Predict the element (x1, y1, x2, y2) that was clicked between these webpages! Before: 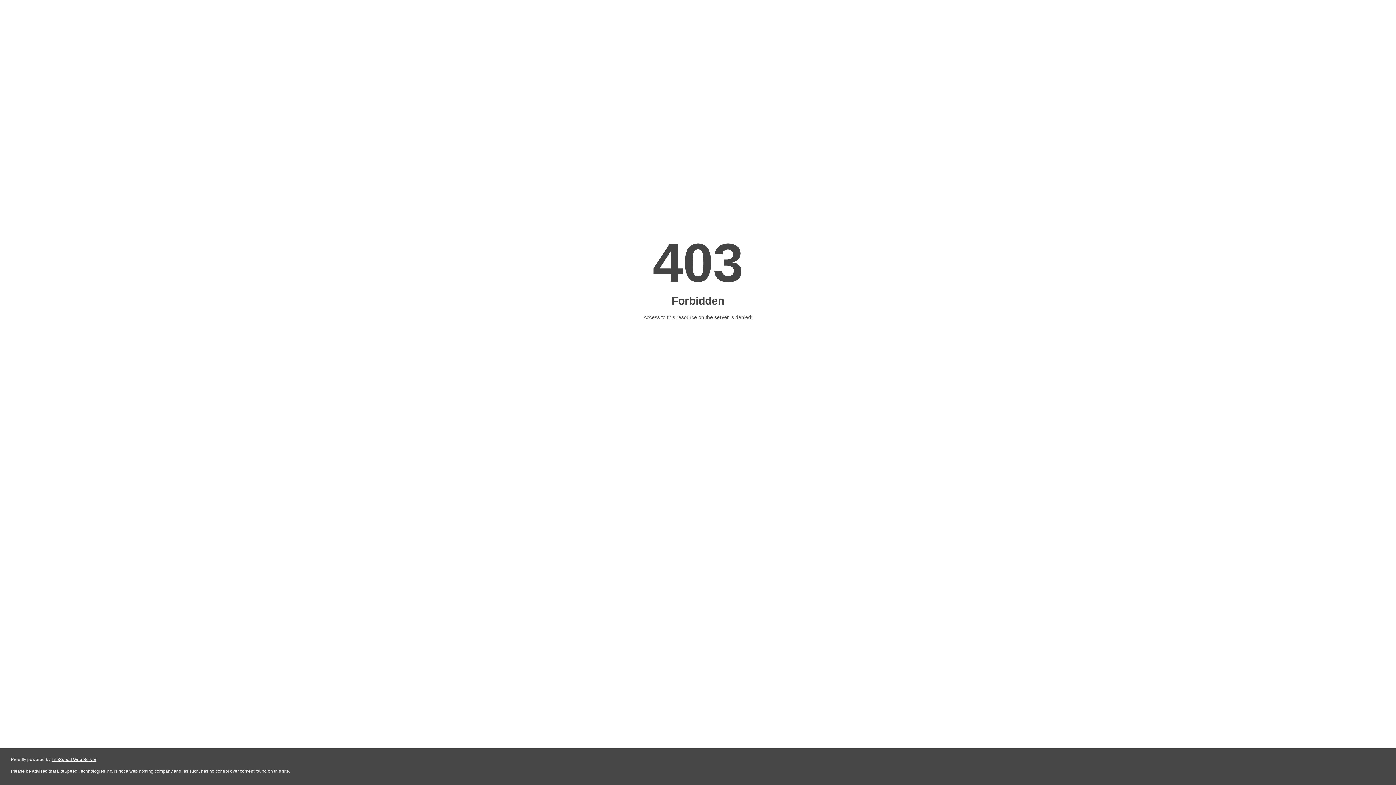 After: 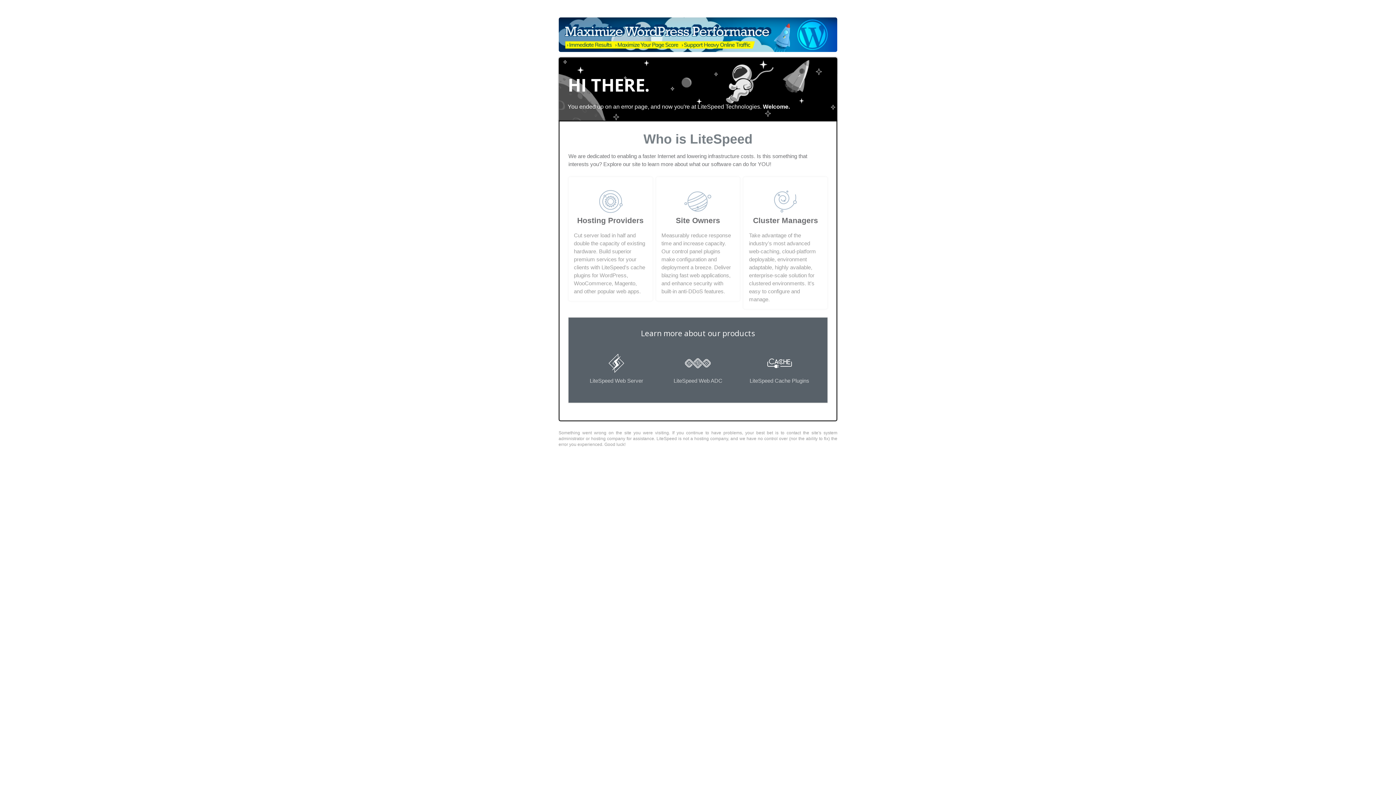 Action: label: LiteSpeed Web Server bbox: (51, 757, 96, 762)